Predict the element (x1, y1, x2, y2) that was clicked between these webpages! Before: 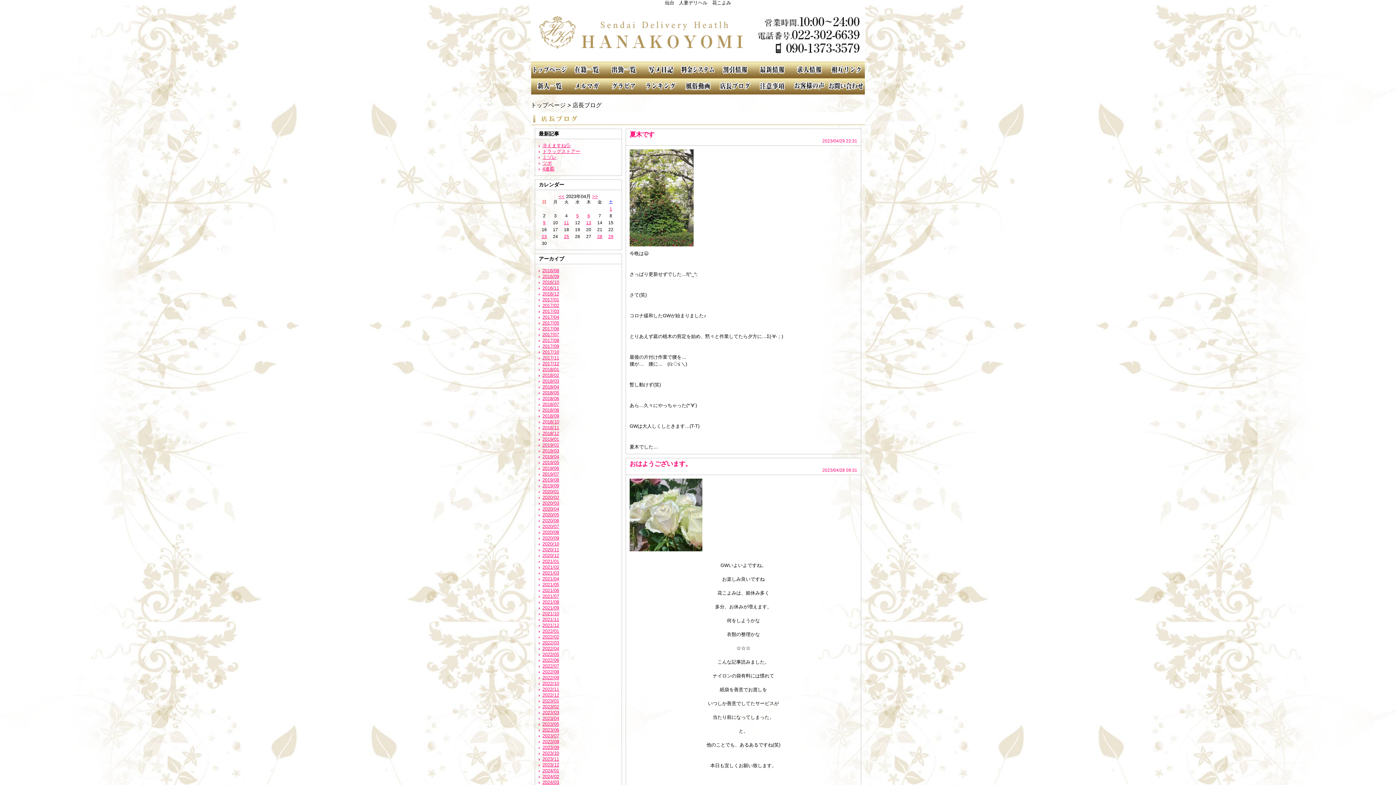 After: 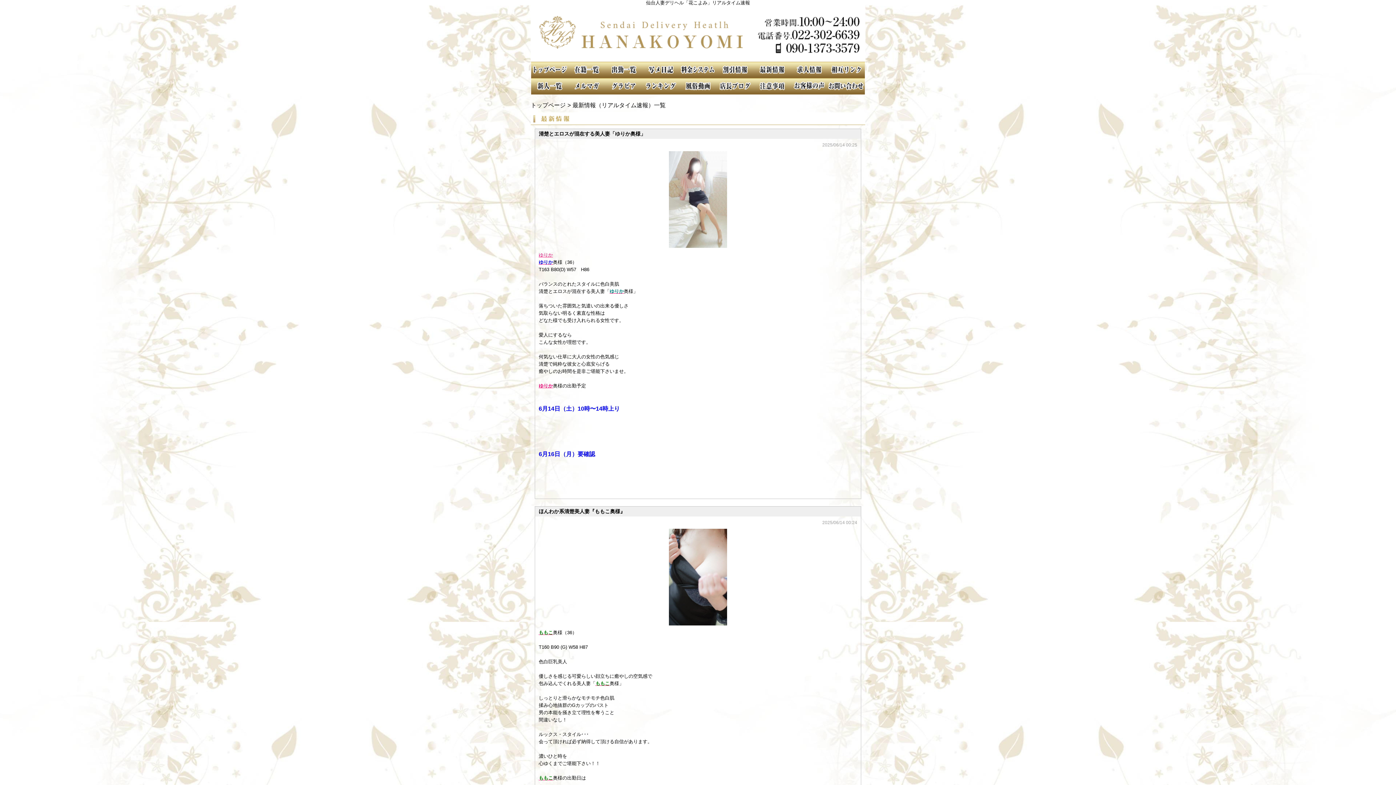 Action: bbox: (753, 61, 790, 78) label: 最新情報（リアルタイム速報）